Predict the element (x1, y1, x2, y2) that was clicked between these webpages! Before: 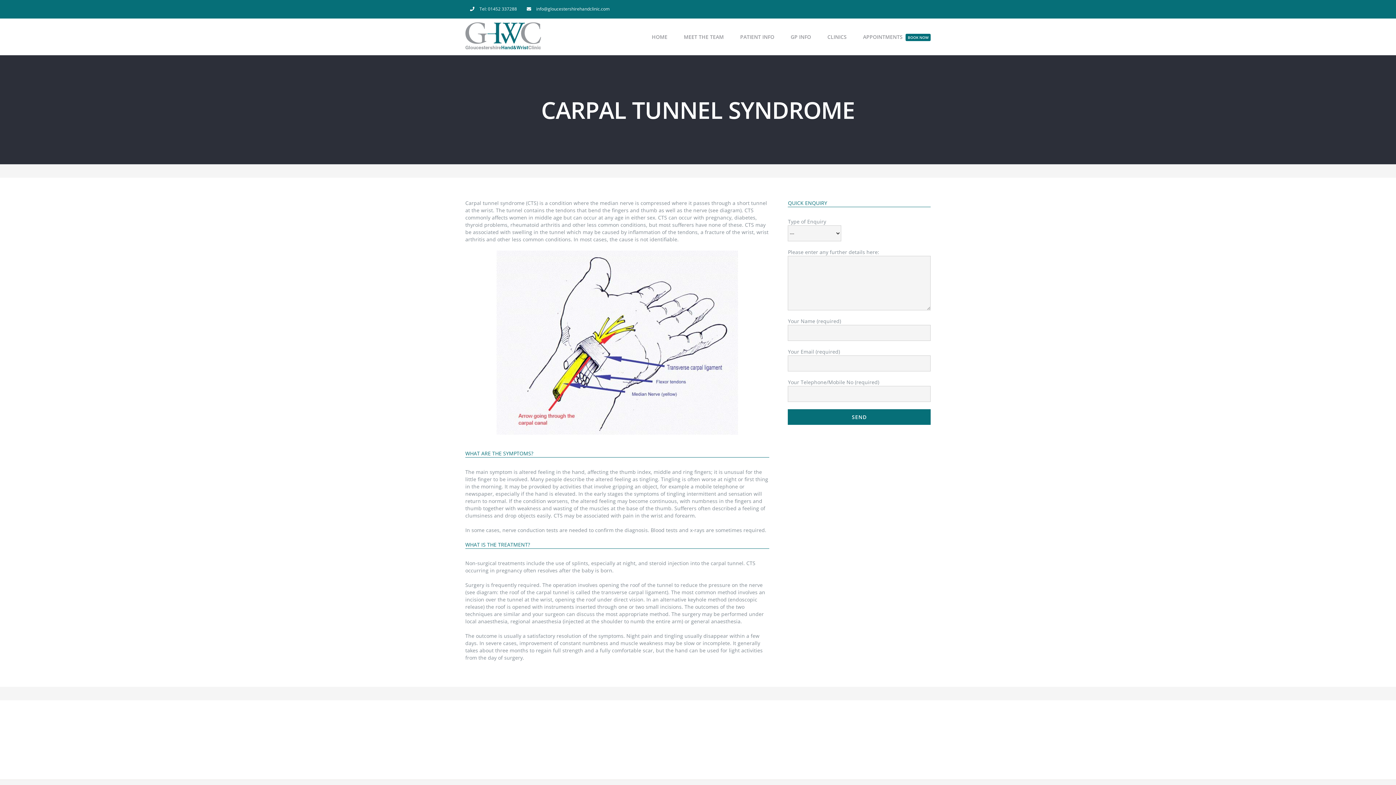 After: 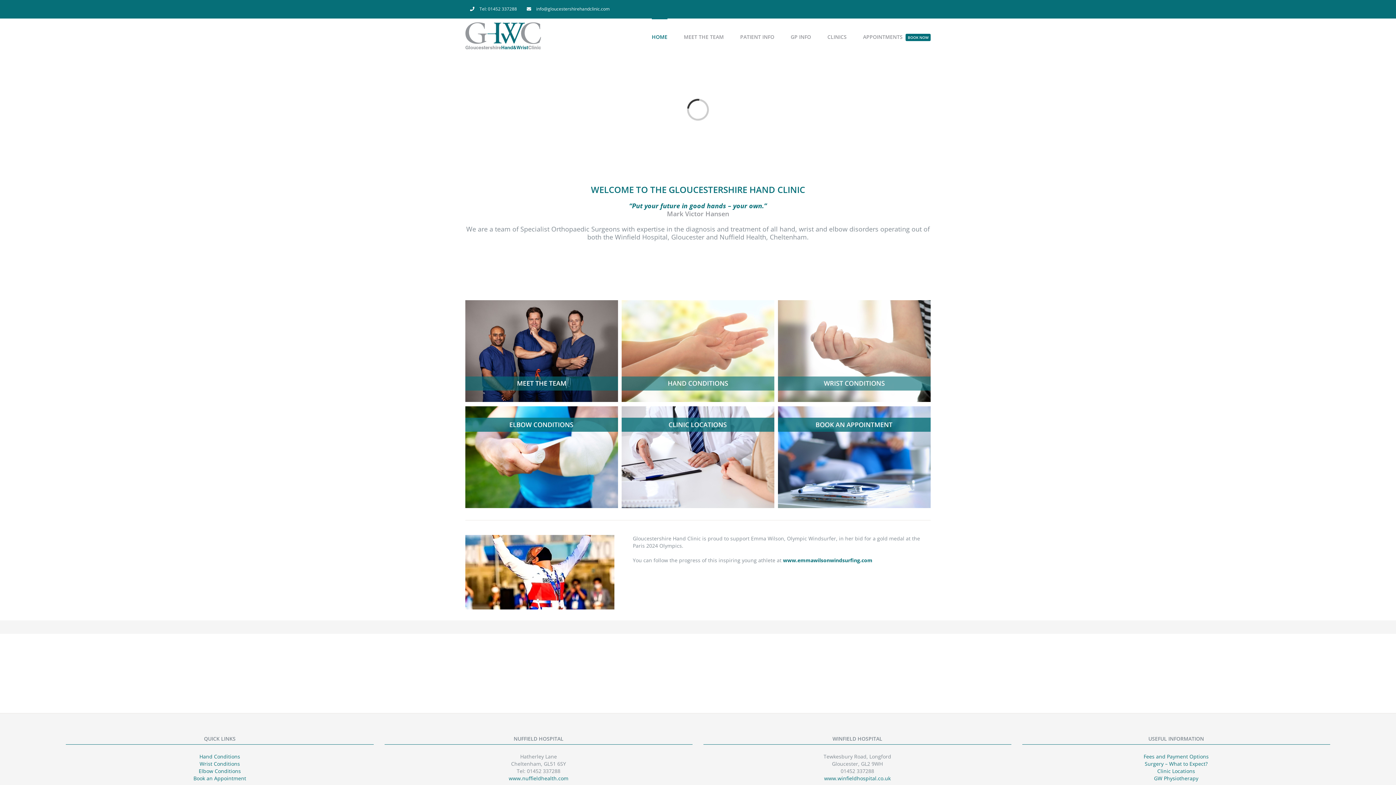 Action: bbox: (465, 22, 541, 49)